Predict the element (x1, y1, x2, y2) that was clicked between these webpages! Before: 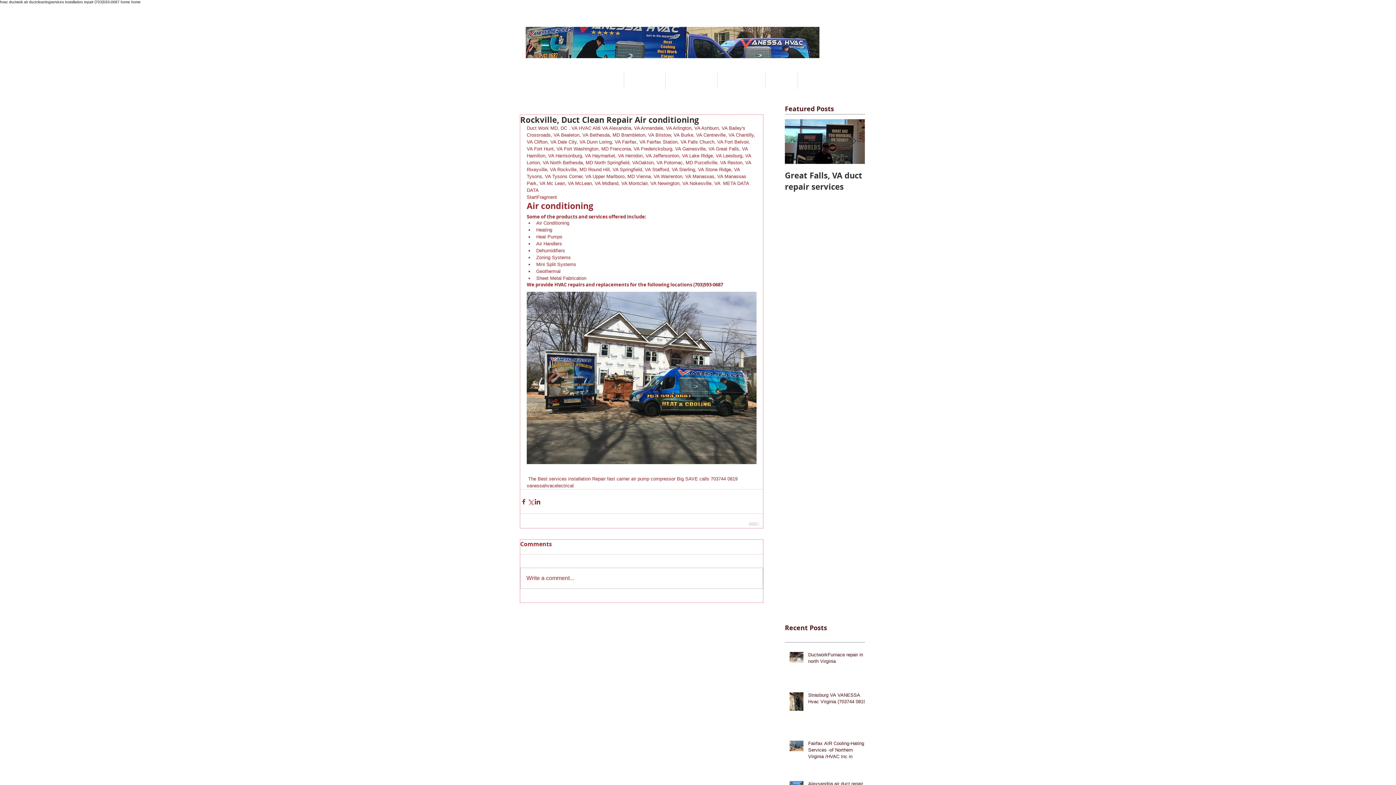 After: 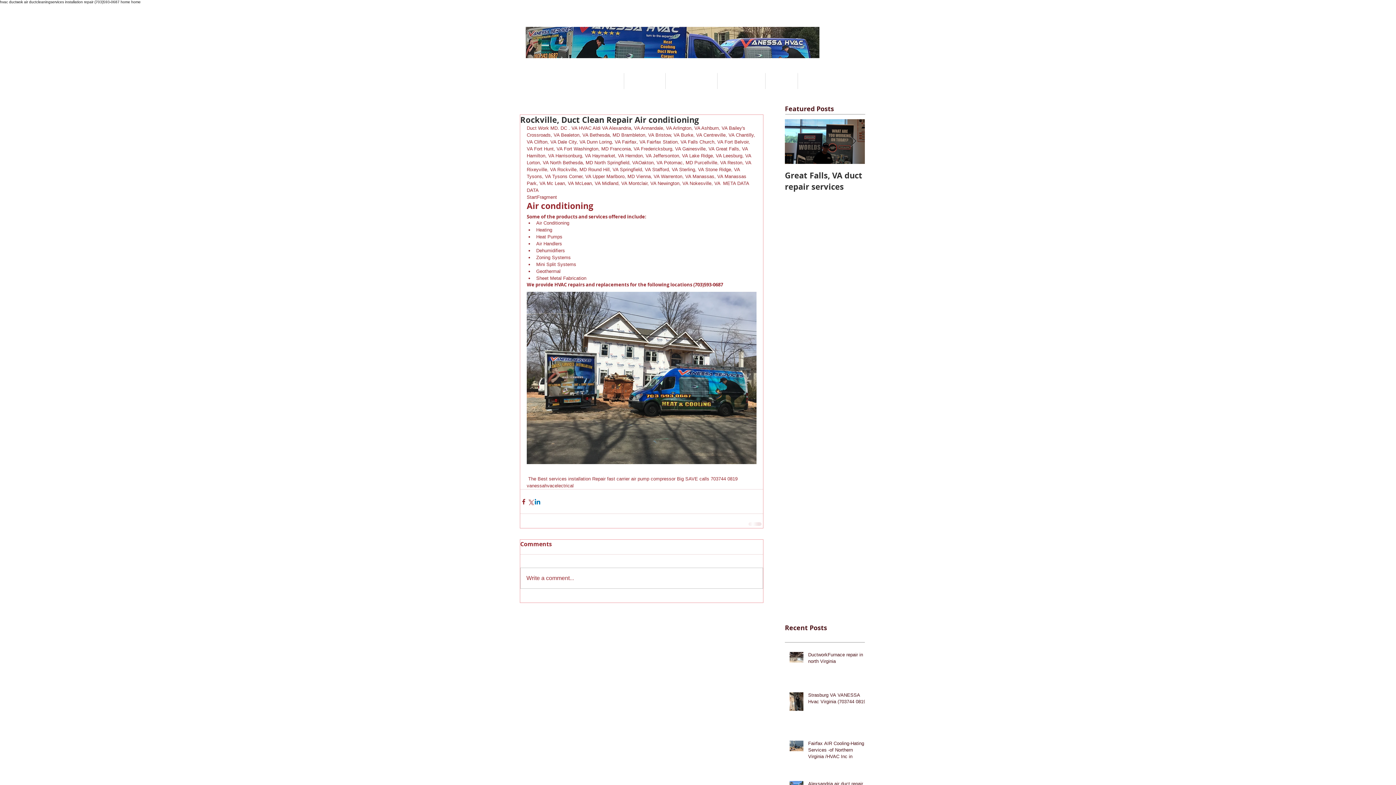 Action: label: Share via LinkedIn bbox: (534, 498, 541, 505)